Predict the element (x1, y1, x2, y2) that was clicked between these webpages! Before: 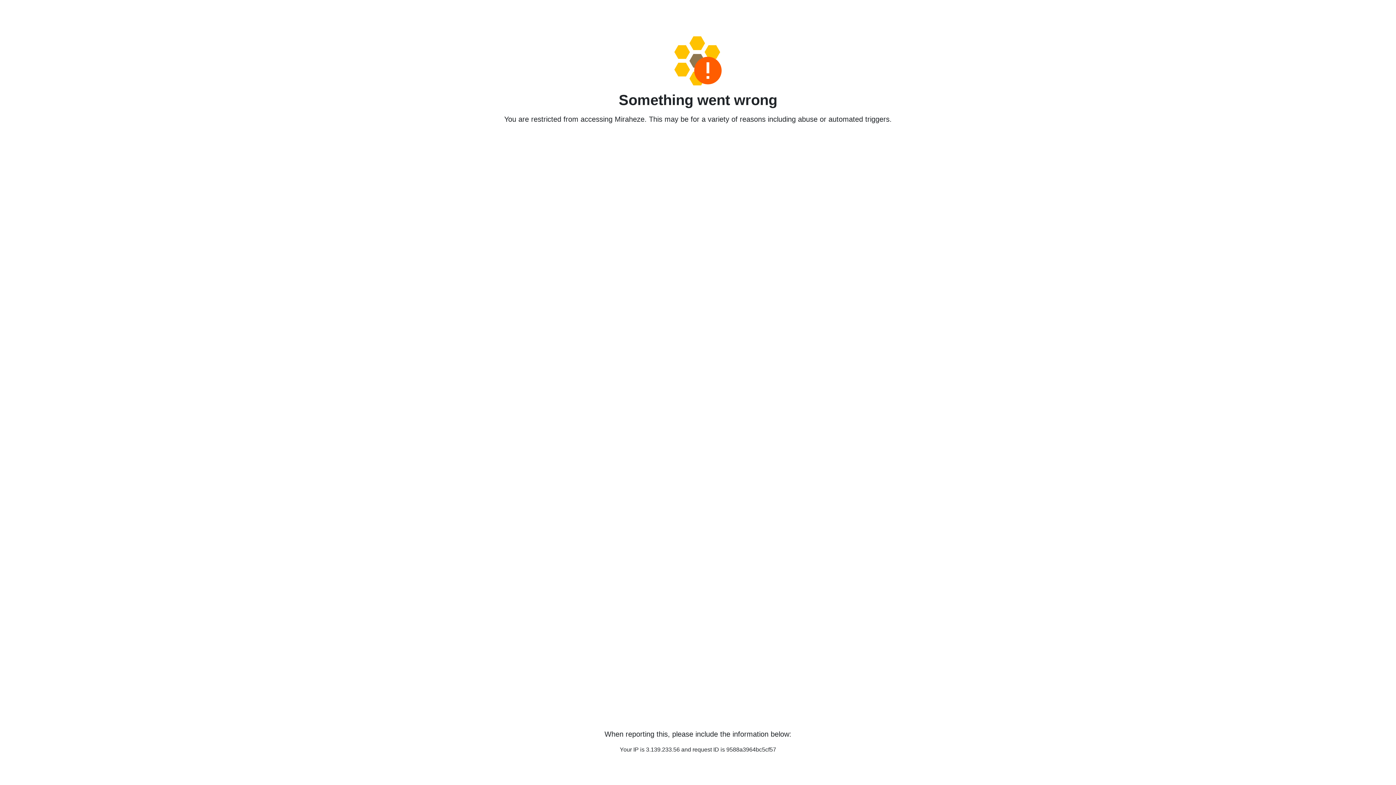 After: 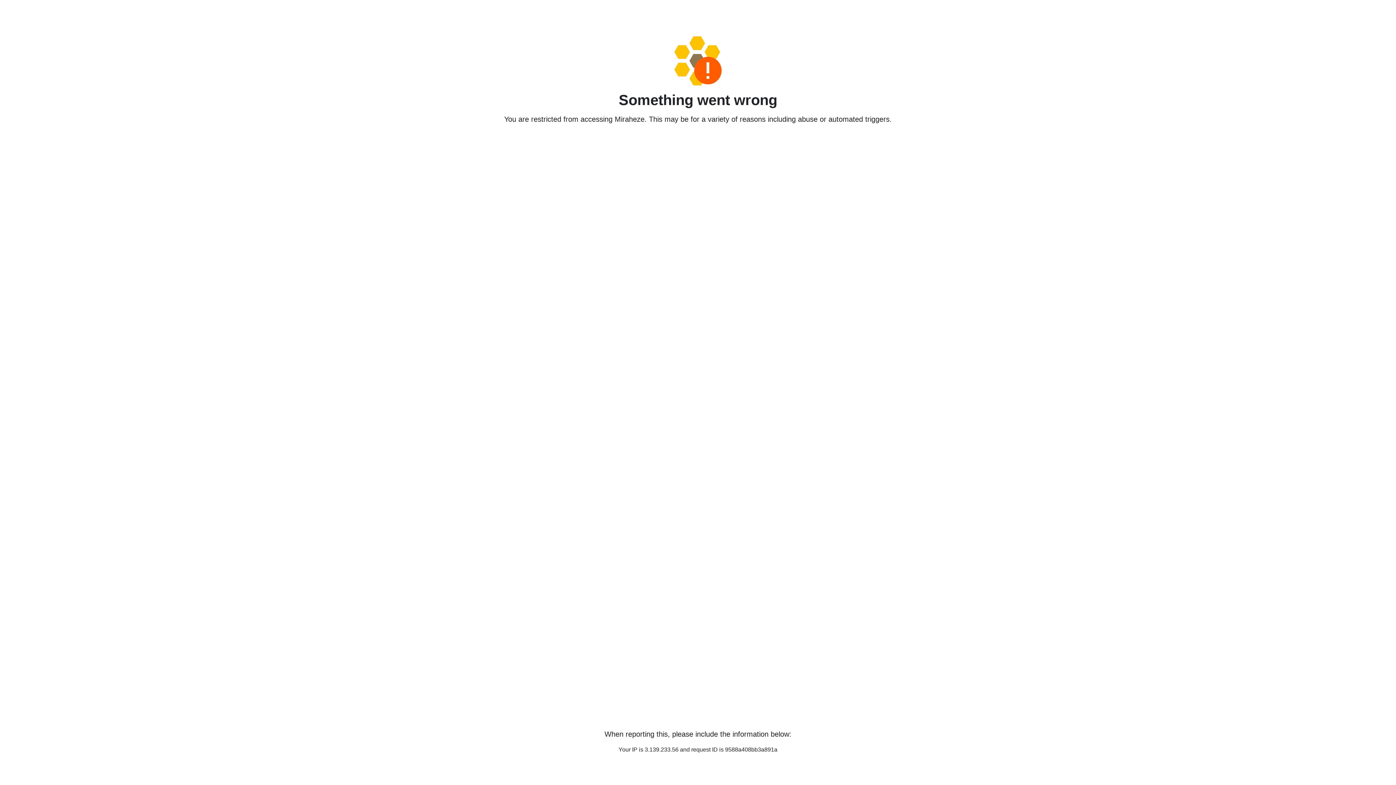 Action: bbox: (458, 36, 938, 85)